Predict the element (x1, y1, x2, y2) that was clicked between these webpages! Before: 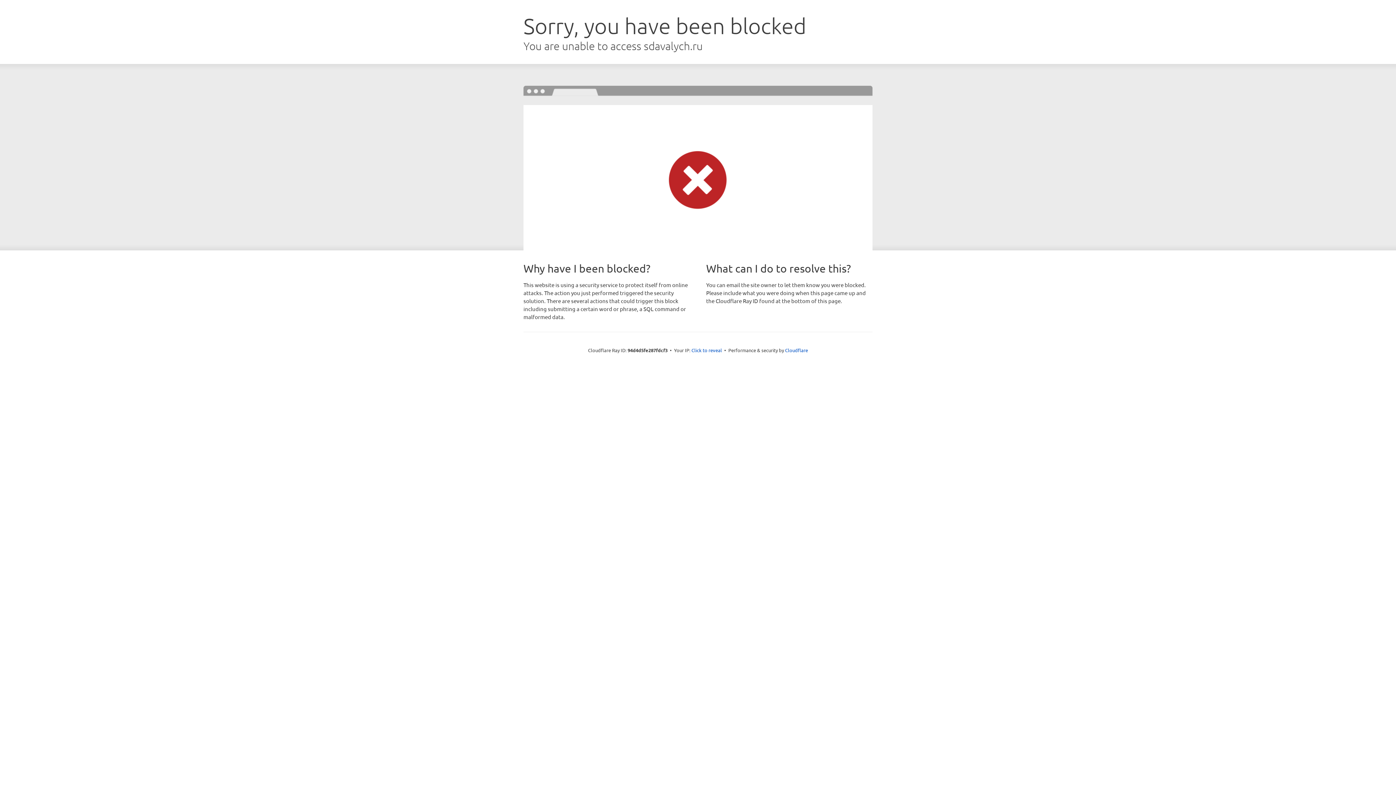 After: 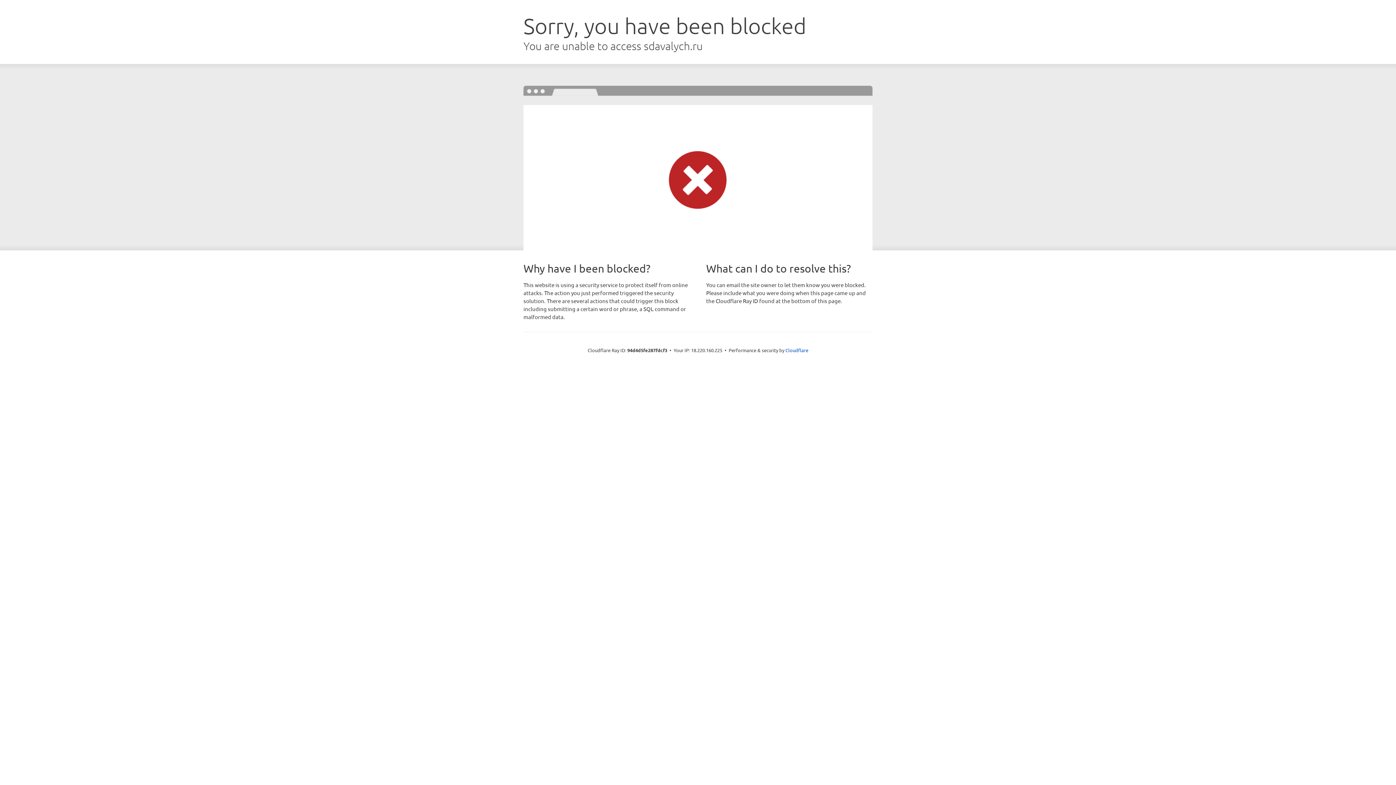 Action: bbox: (691, 346, 722, 353) label: Click to reveal